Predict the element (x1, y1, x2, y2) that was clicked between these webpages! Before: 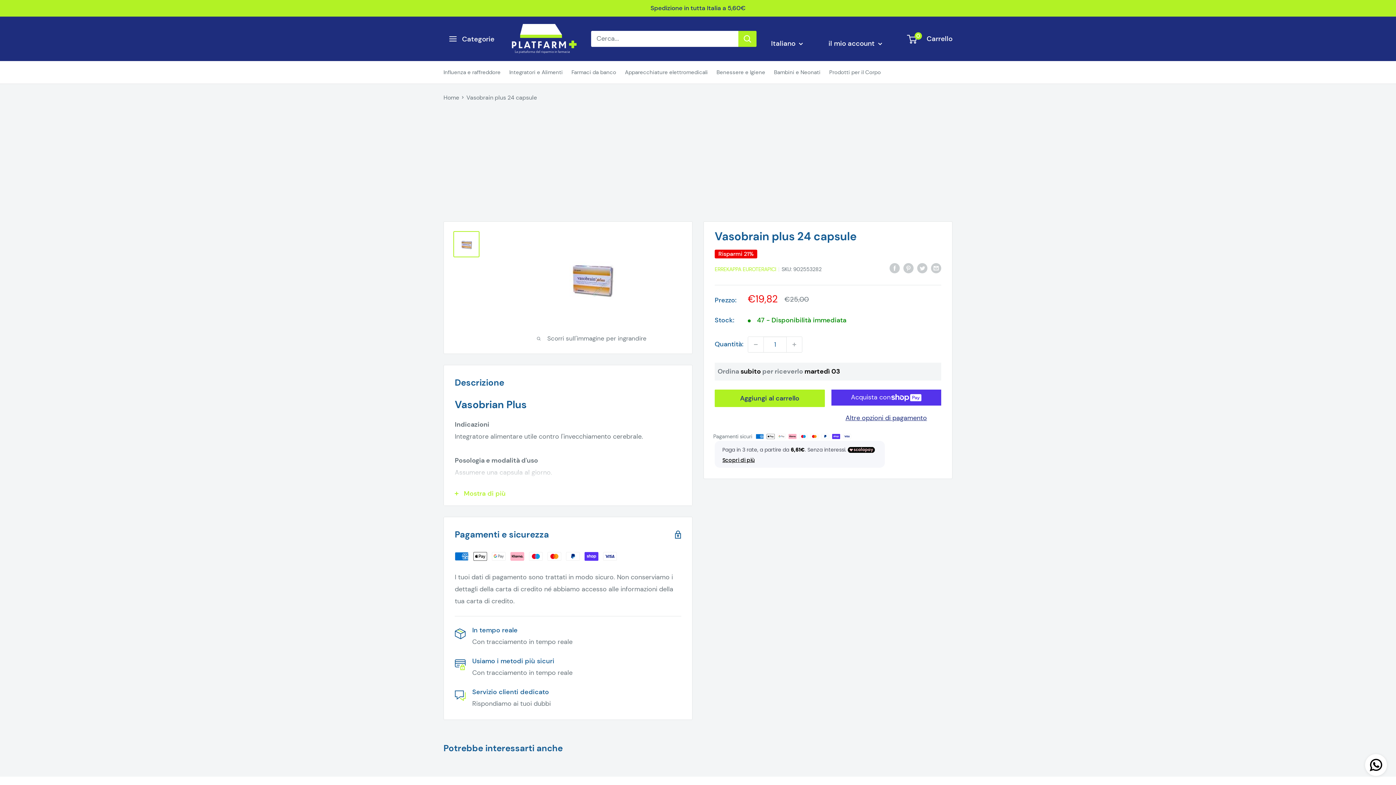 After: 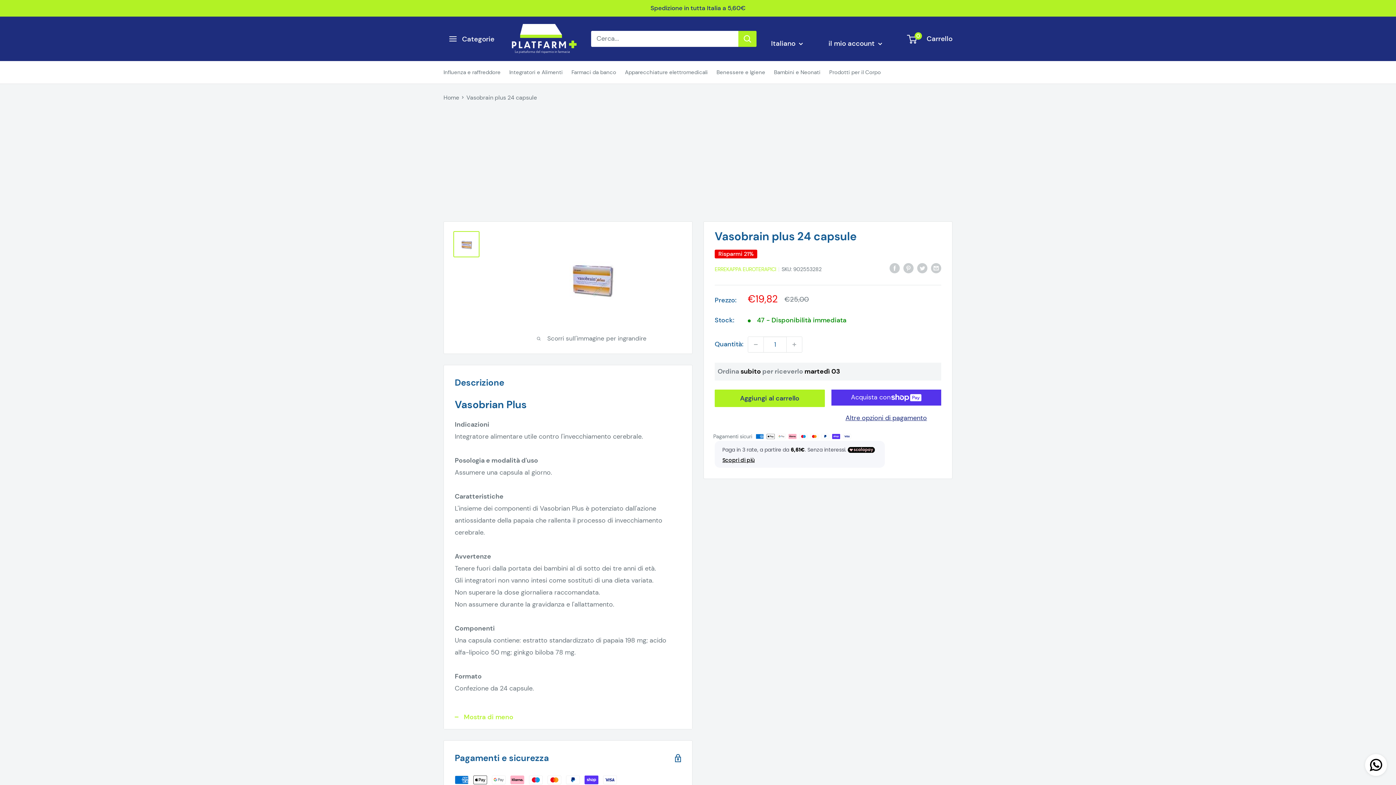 Action: bbox: (444, 482, 692, 505) label: Mostra di più